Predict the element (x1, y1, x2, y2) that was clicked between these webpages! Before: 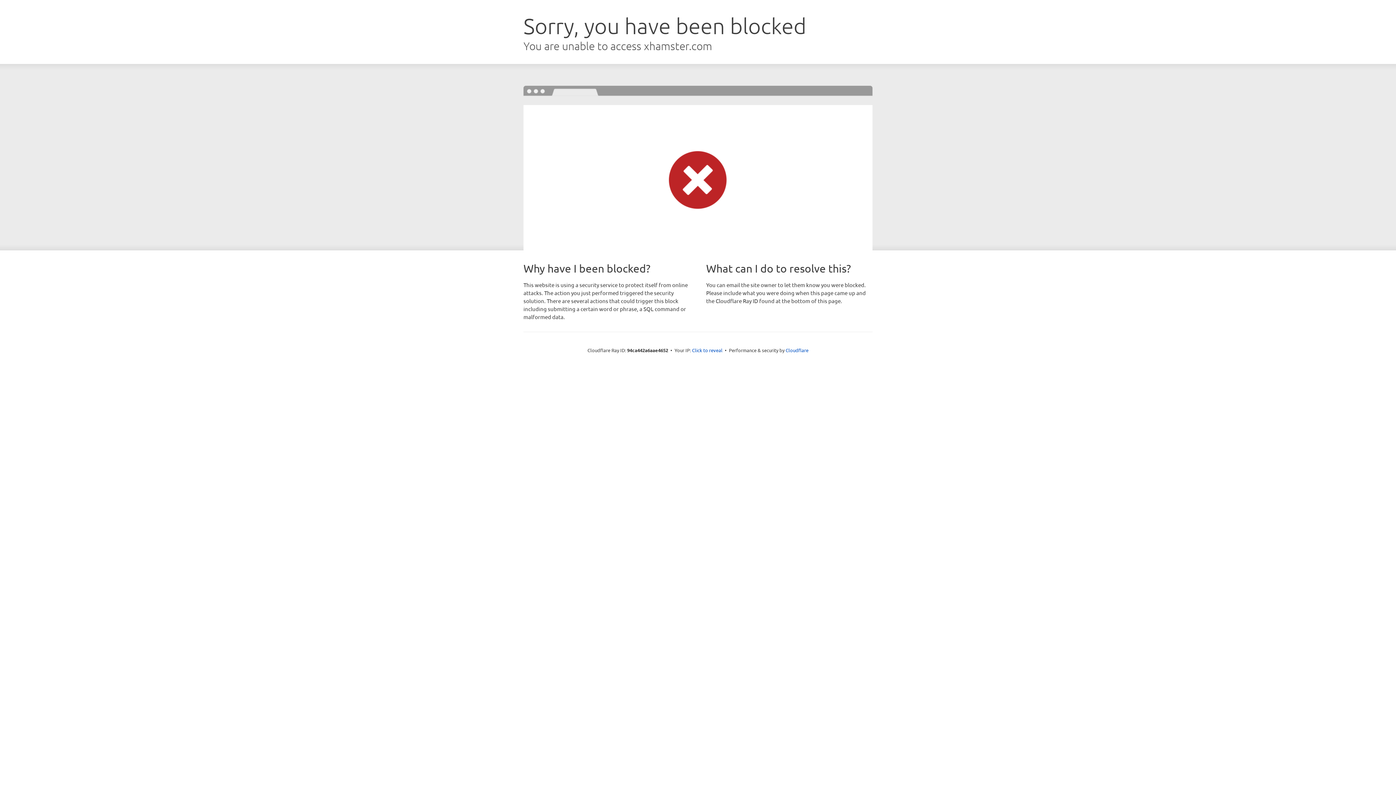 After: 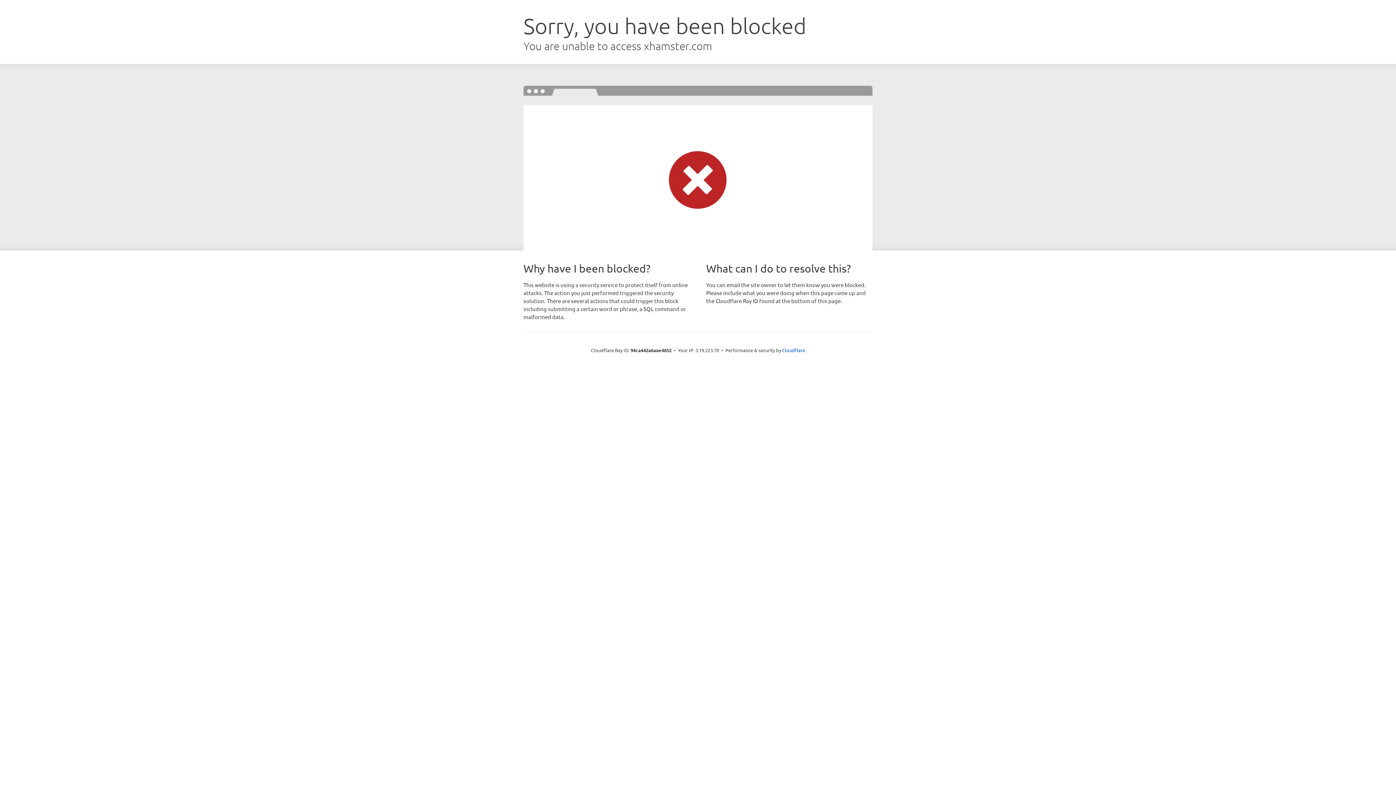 Action: label: Click to reveal bbox: (692, 346, 722, 353)